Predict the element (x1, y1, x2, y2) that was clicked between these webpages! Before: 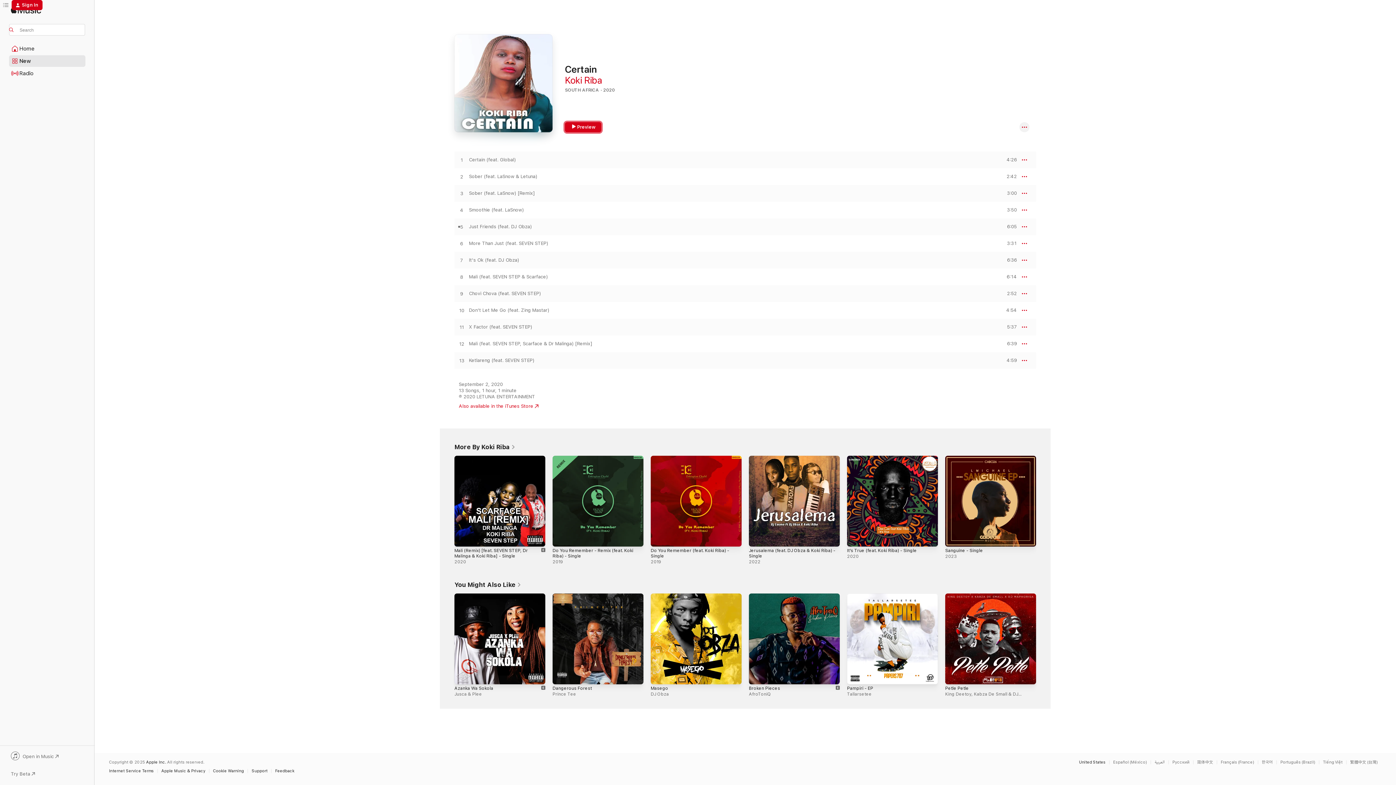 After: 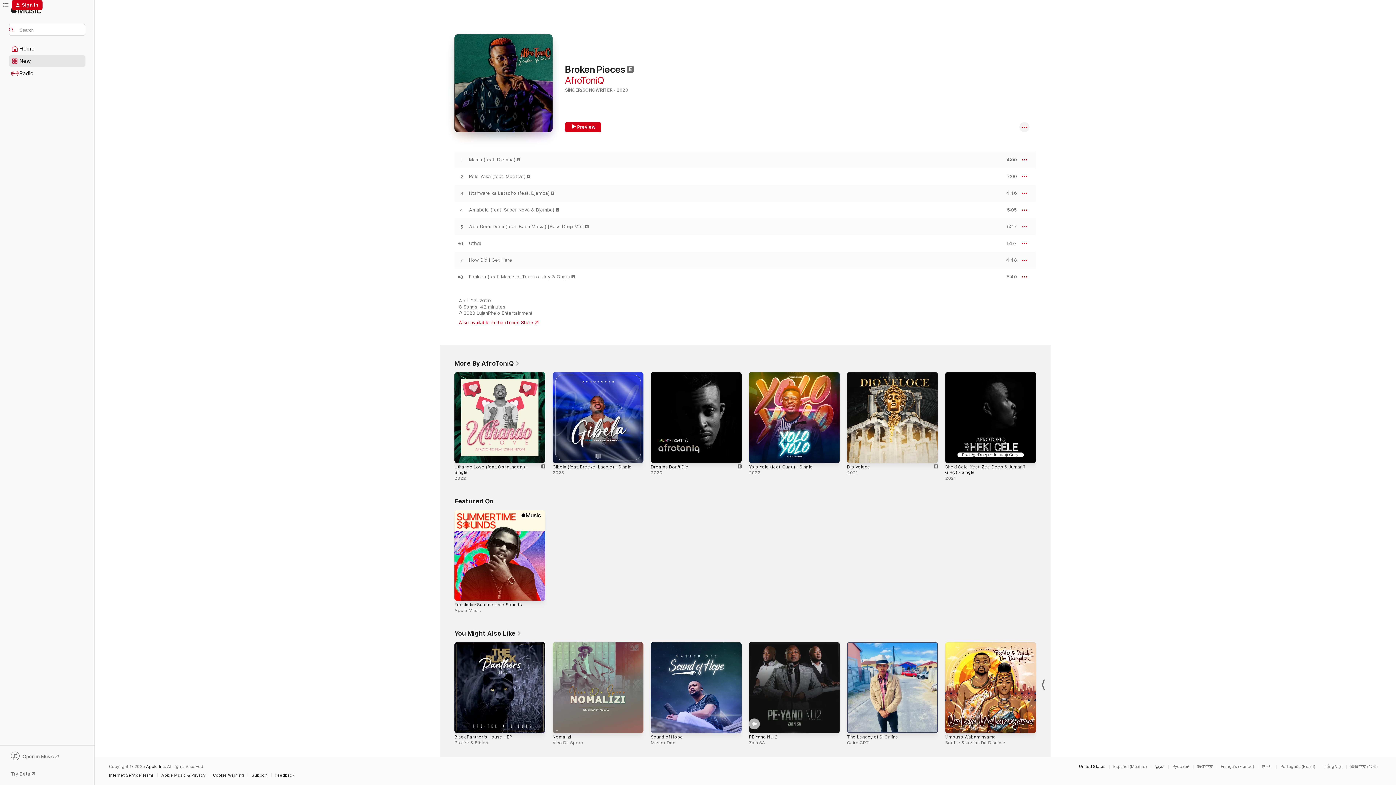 Action: label: Broken Pieces bbox: (749, 685, 780, 690)